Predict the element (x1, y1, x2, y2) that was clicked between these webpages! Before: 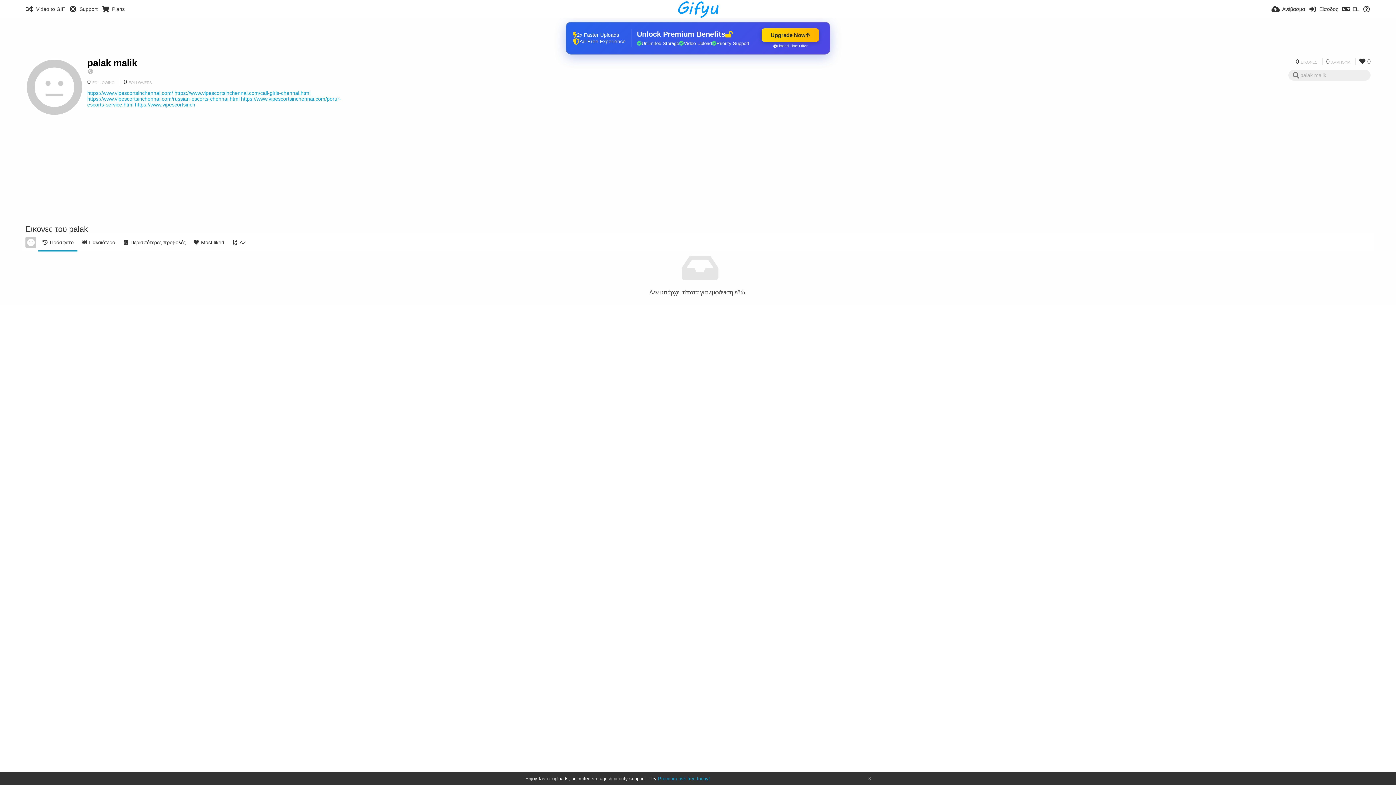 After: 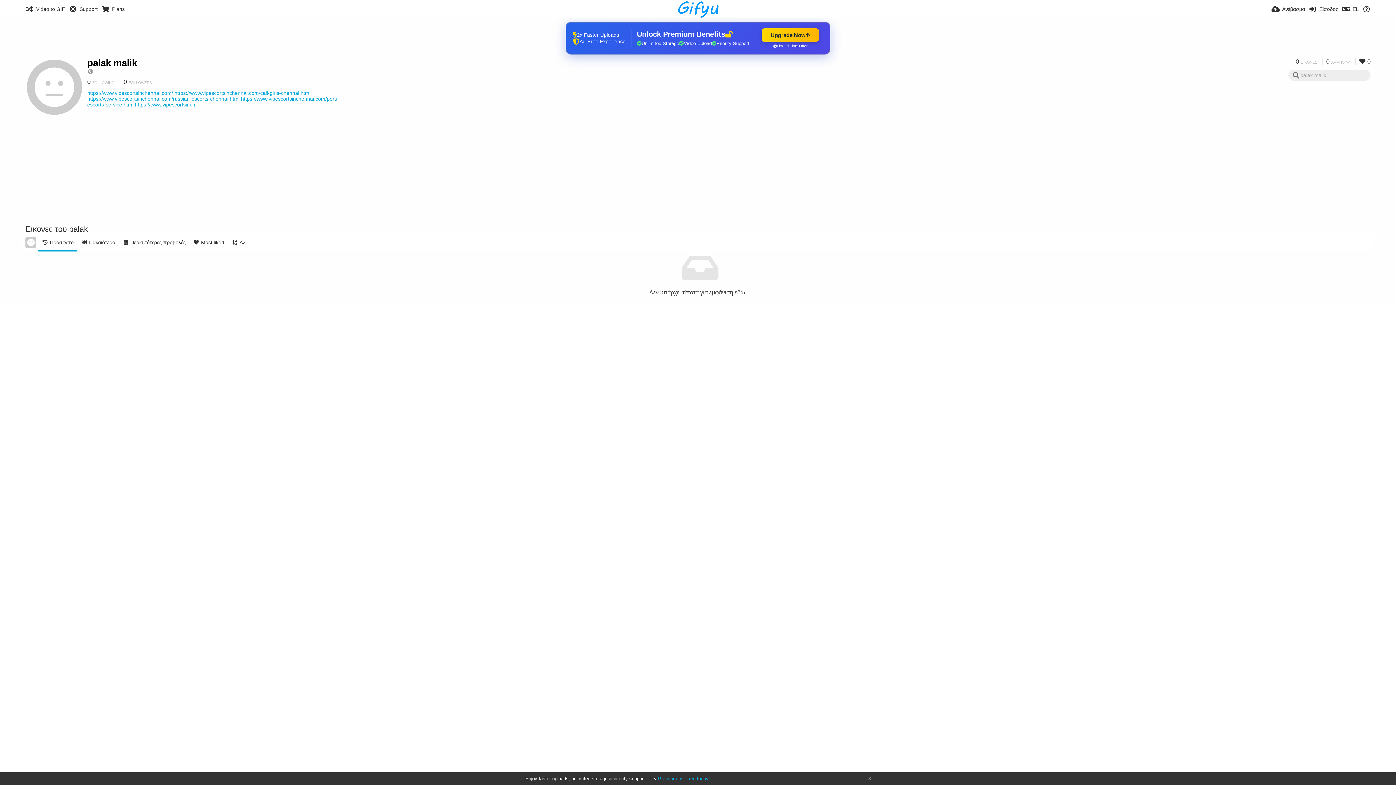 Action: bbox: (87, 68, 93, 74)